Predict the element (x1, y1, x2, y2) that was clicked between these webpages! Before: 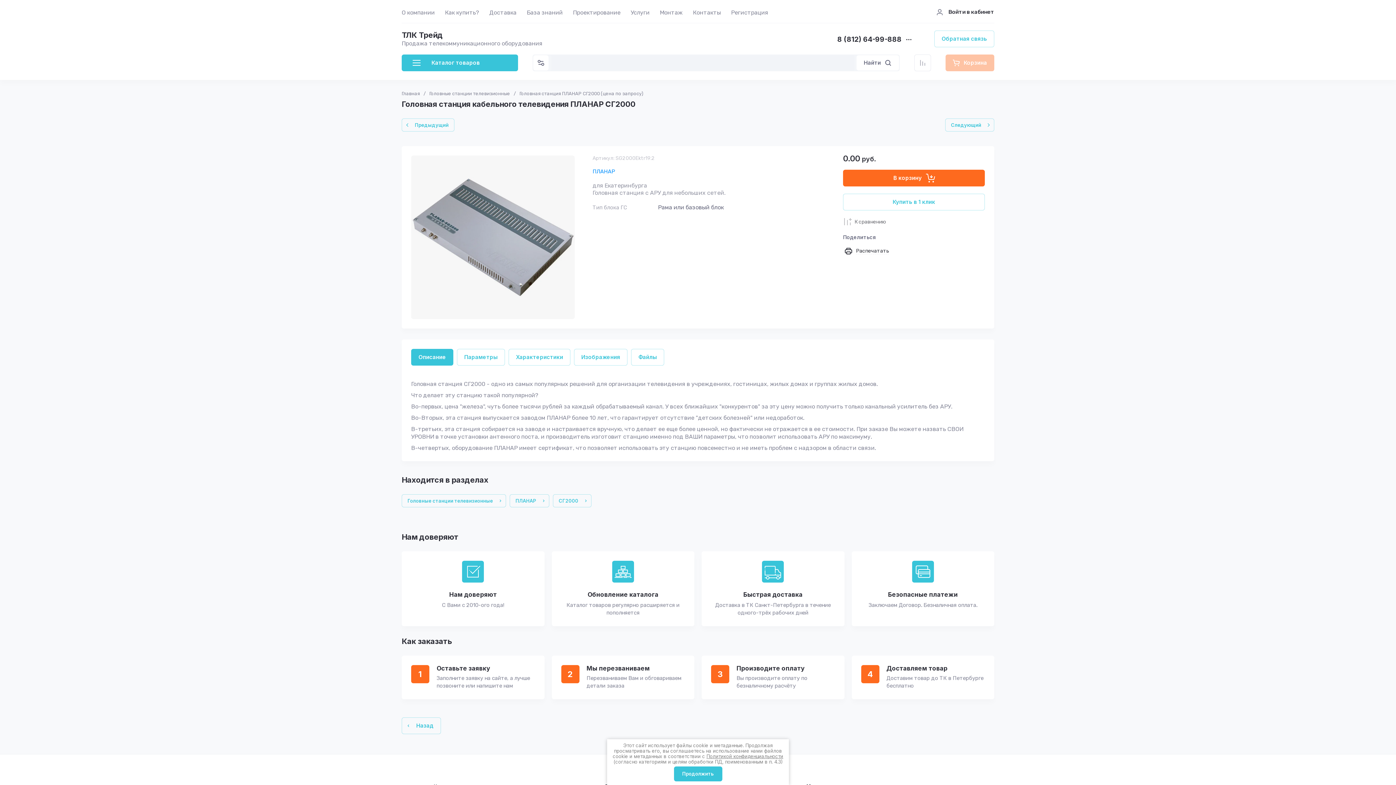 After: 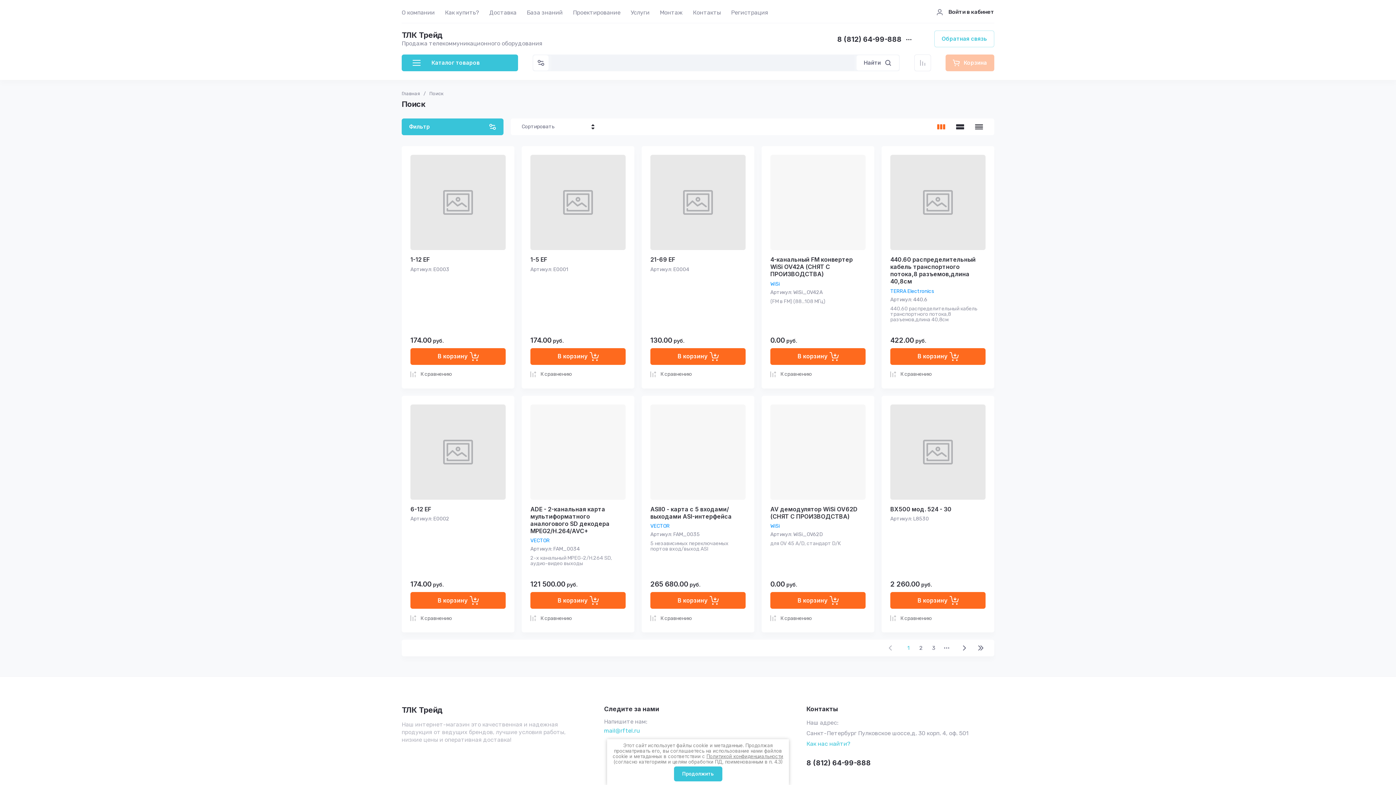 Action: label: Найти bbox: (856, 55, 899, 70)